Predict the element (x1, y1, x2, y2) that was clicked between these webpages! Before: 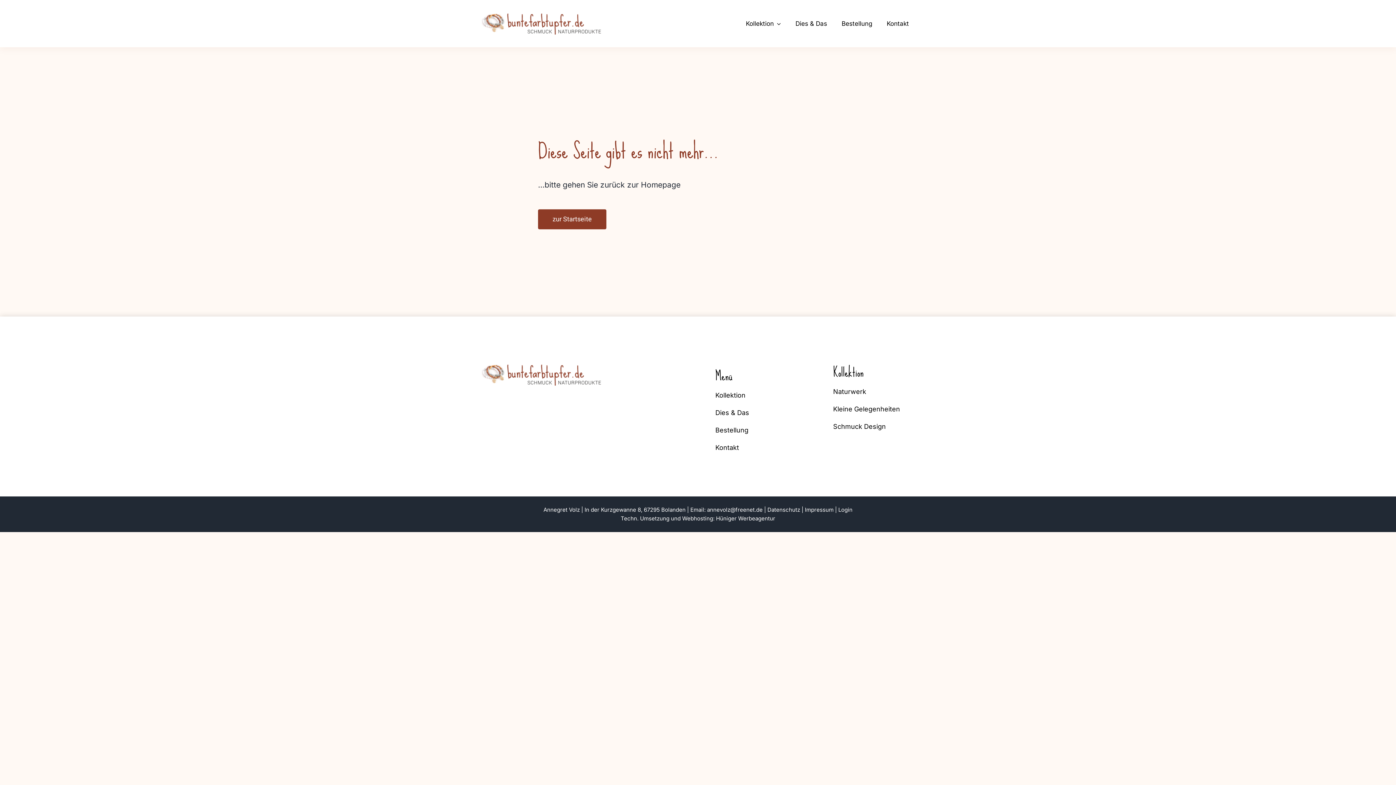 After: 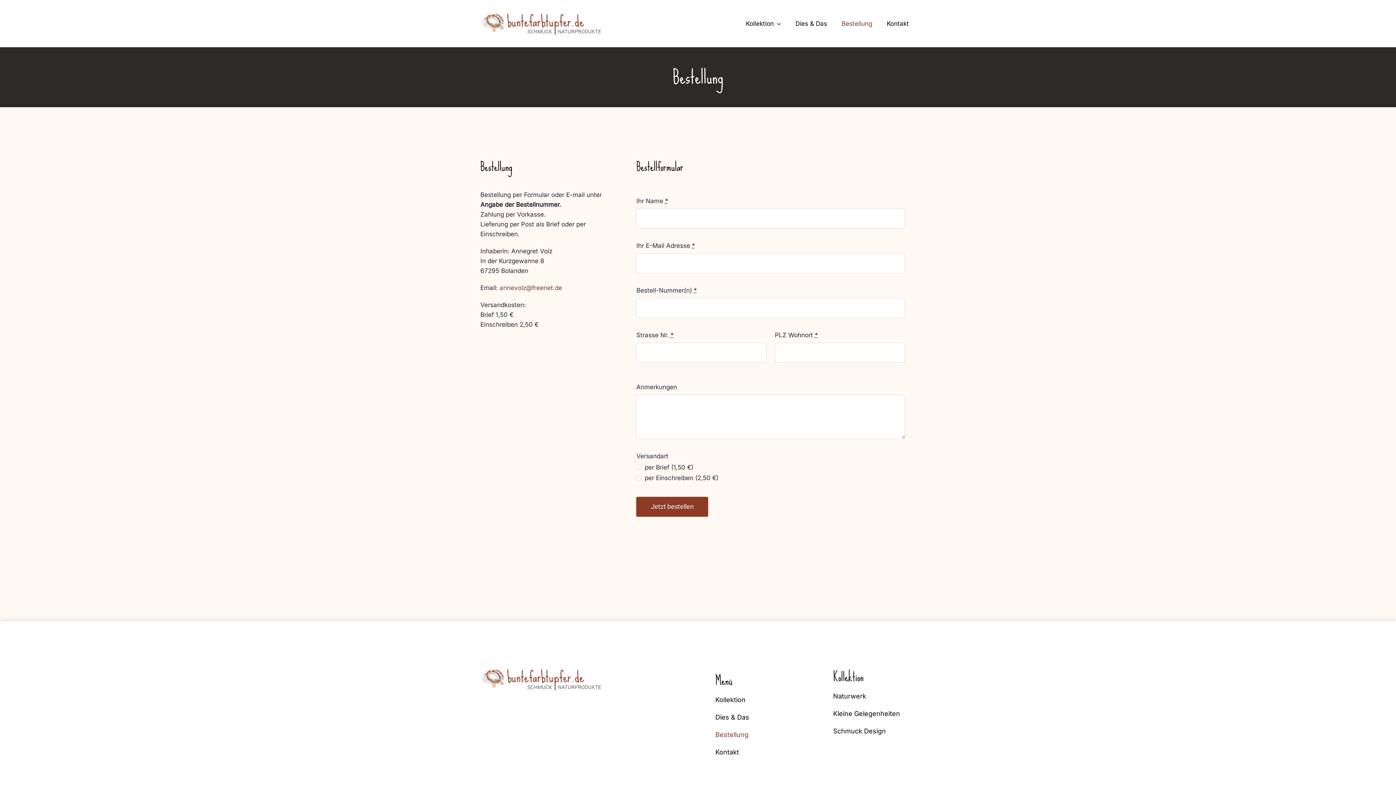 Action: bbox: (715, 425, 798, 435) label: Bestellung